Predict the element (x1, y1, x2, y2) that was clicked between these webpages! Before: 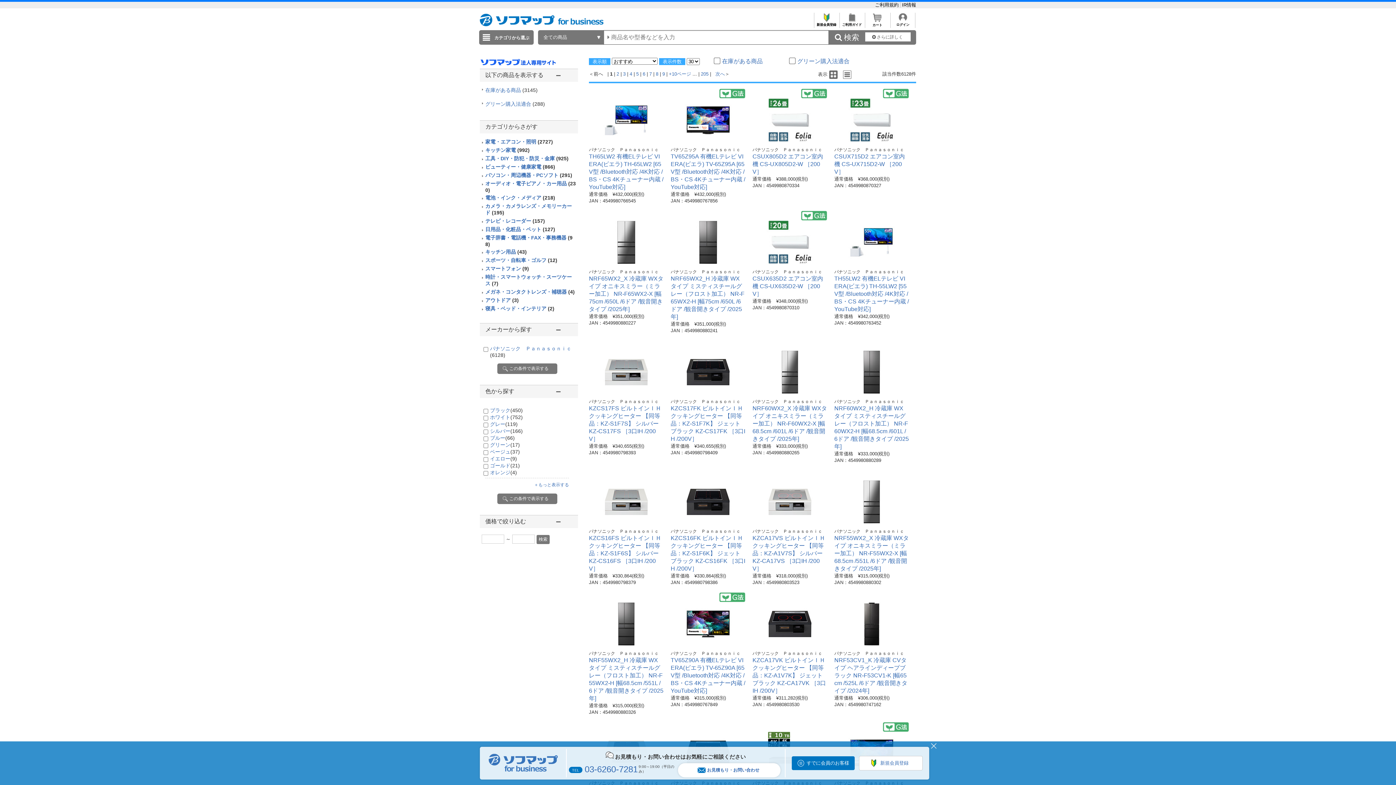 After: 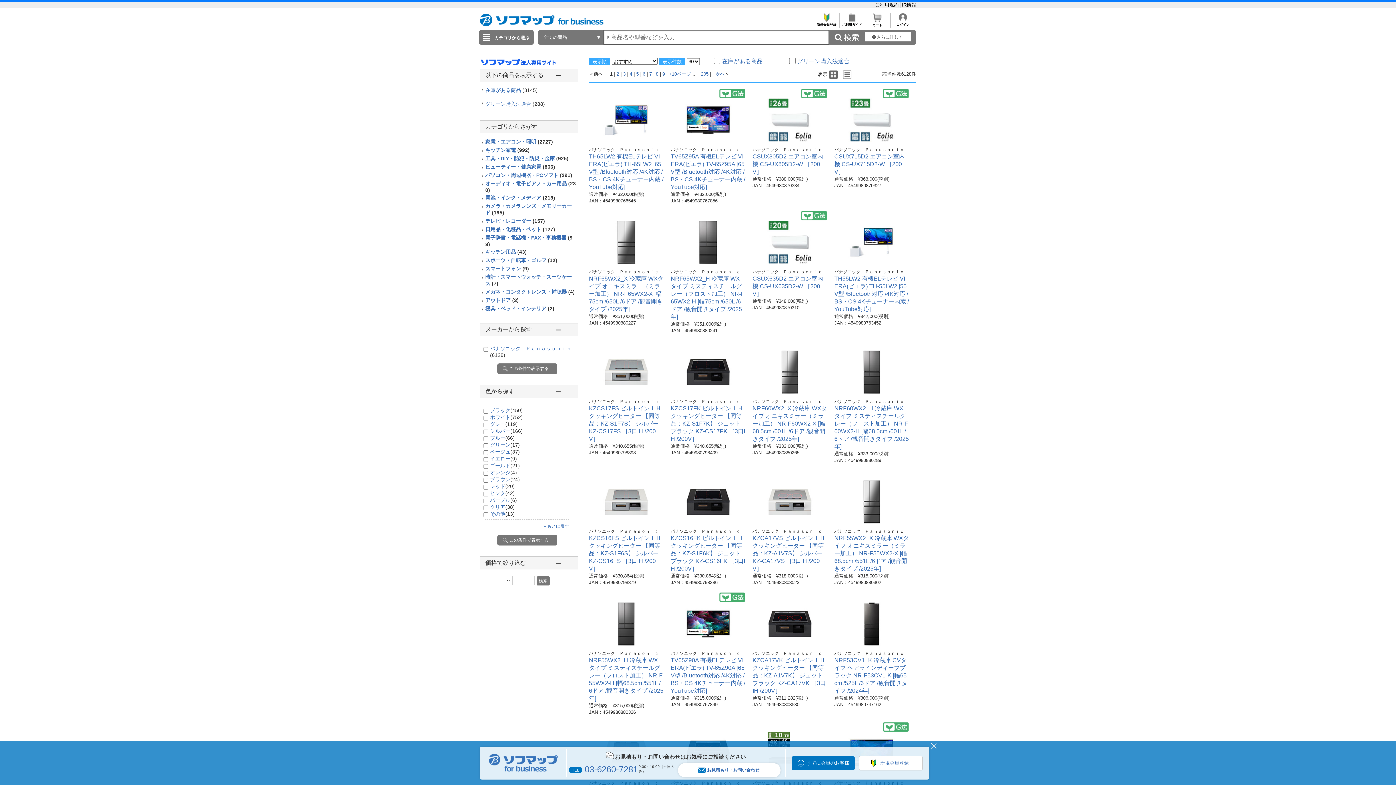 Action: label: ＋もっと表示する bbox: (534, 482, 569, 487)